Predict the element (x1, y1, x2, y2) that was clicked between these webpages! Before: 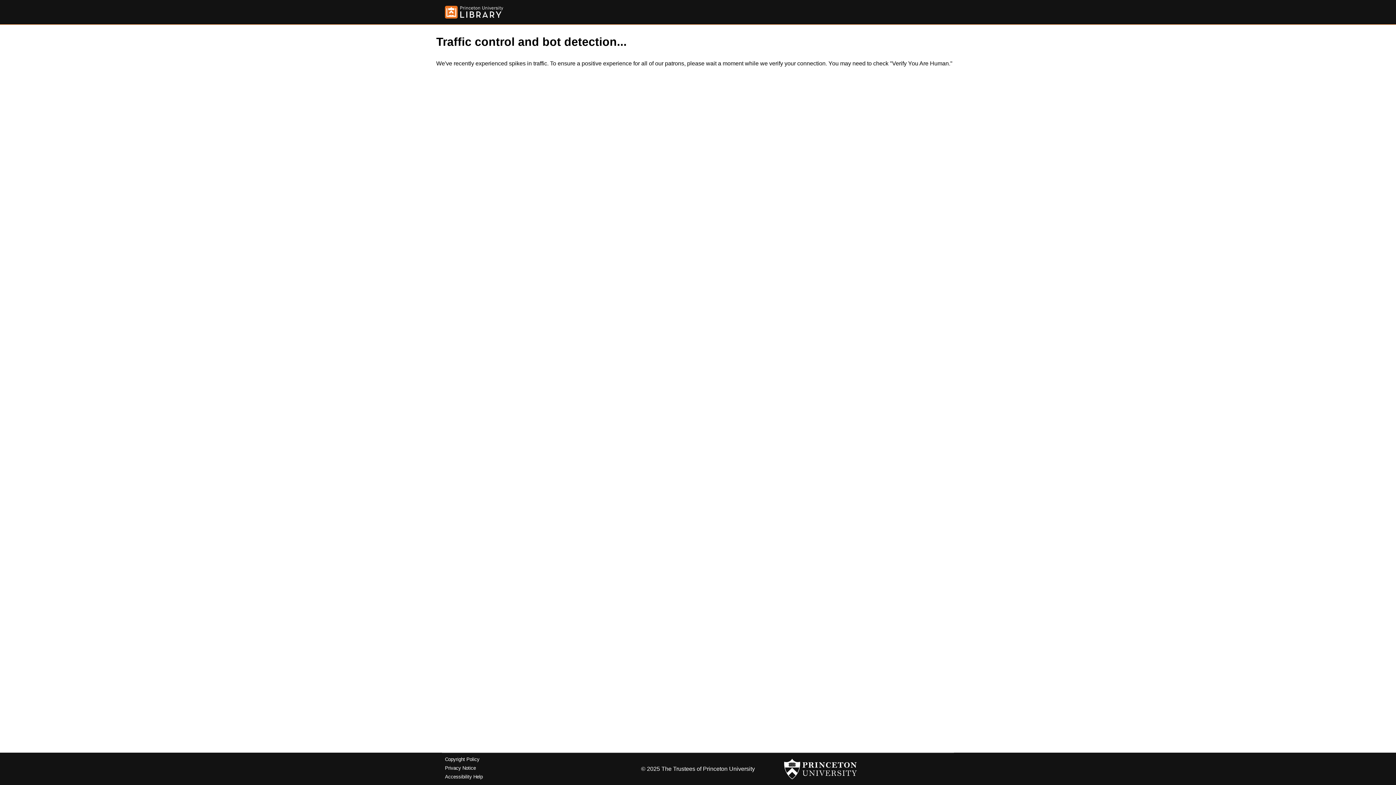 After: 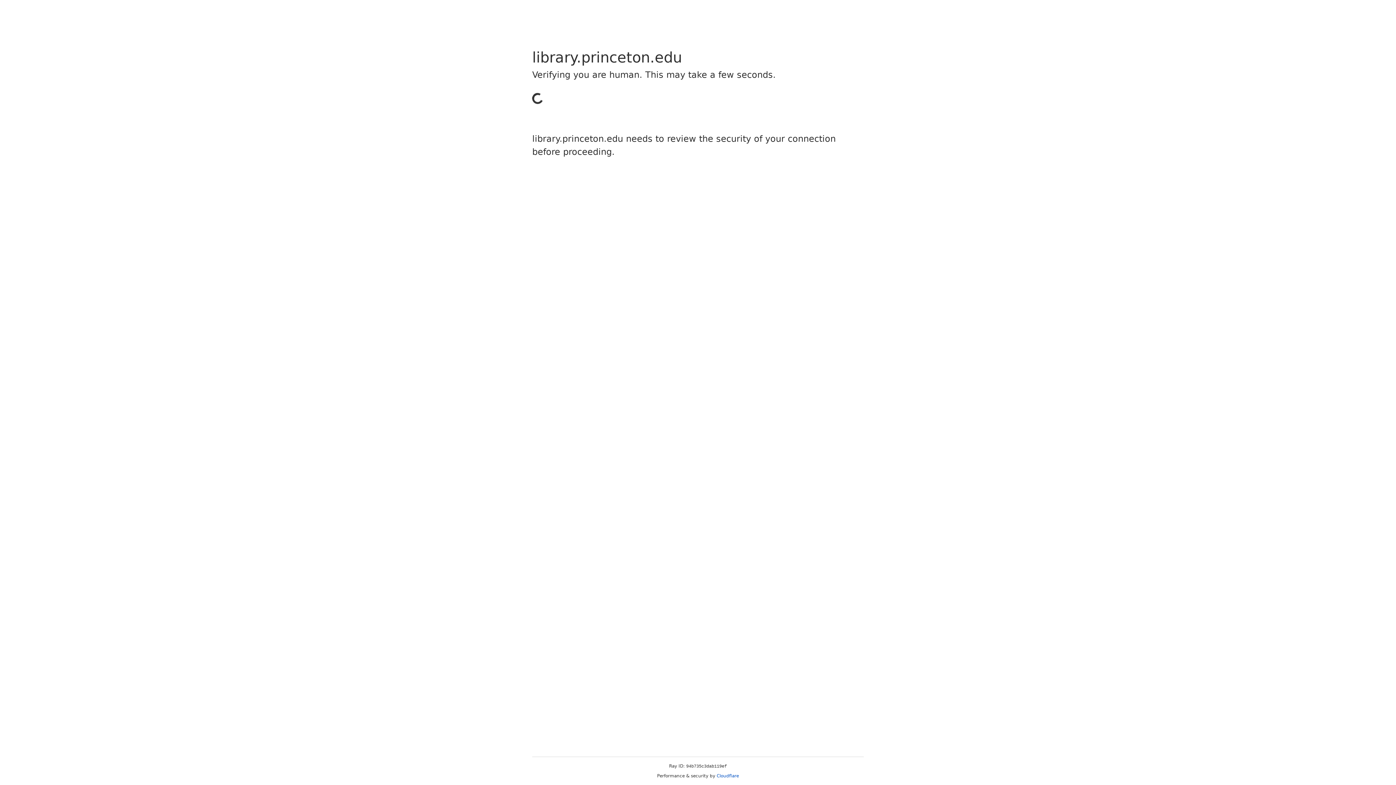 Action: bbox: (445, 757, 479, 762) label: Copyright Policy